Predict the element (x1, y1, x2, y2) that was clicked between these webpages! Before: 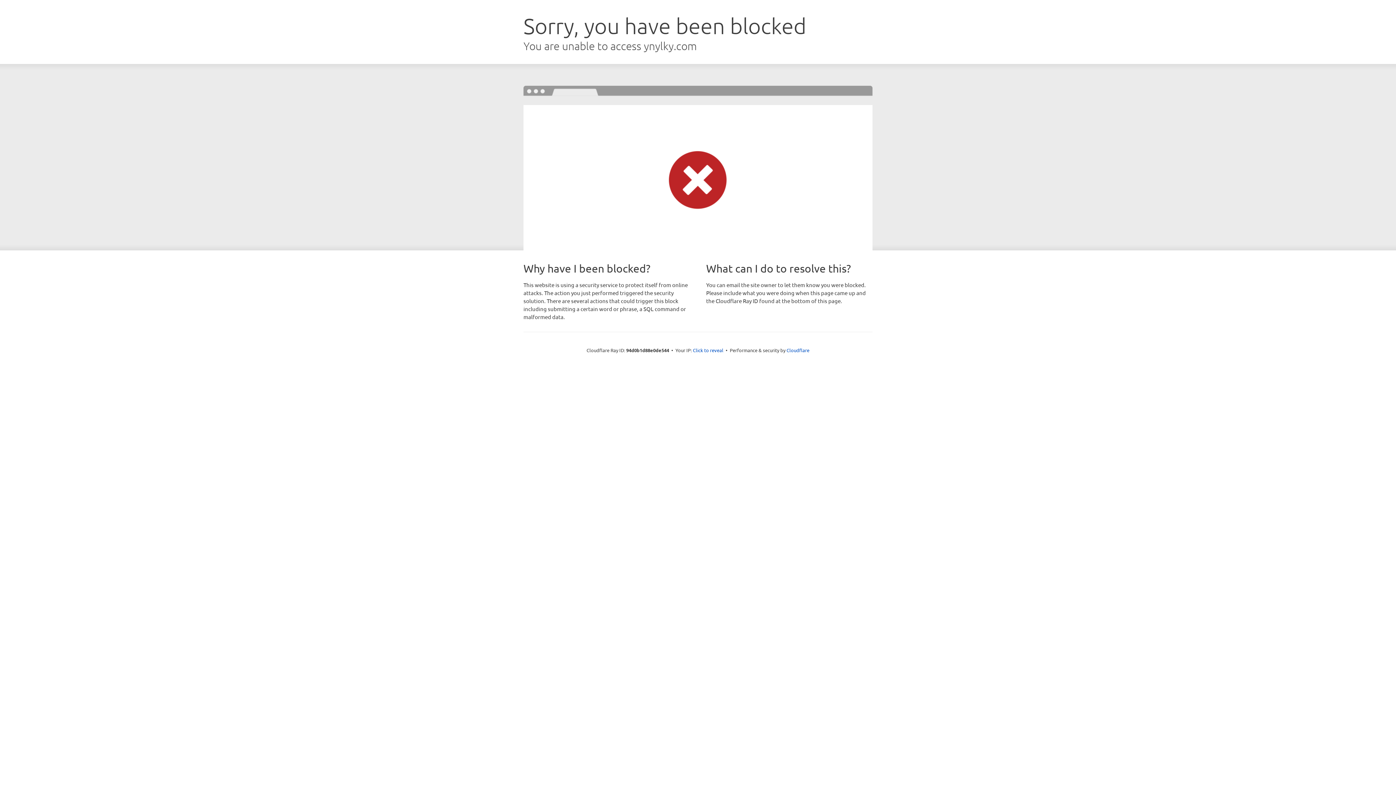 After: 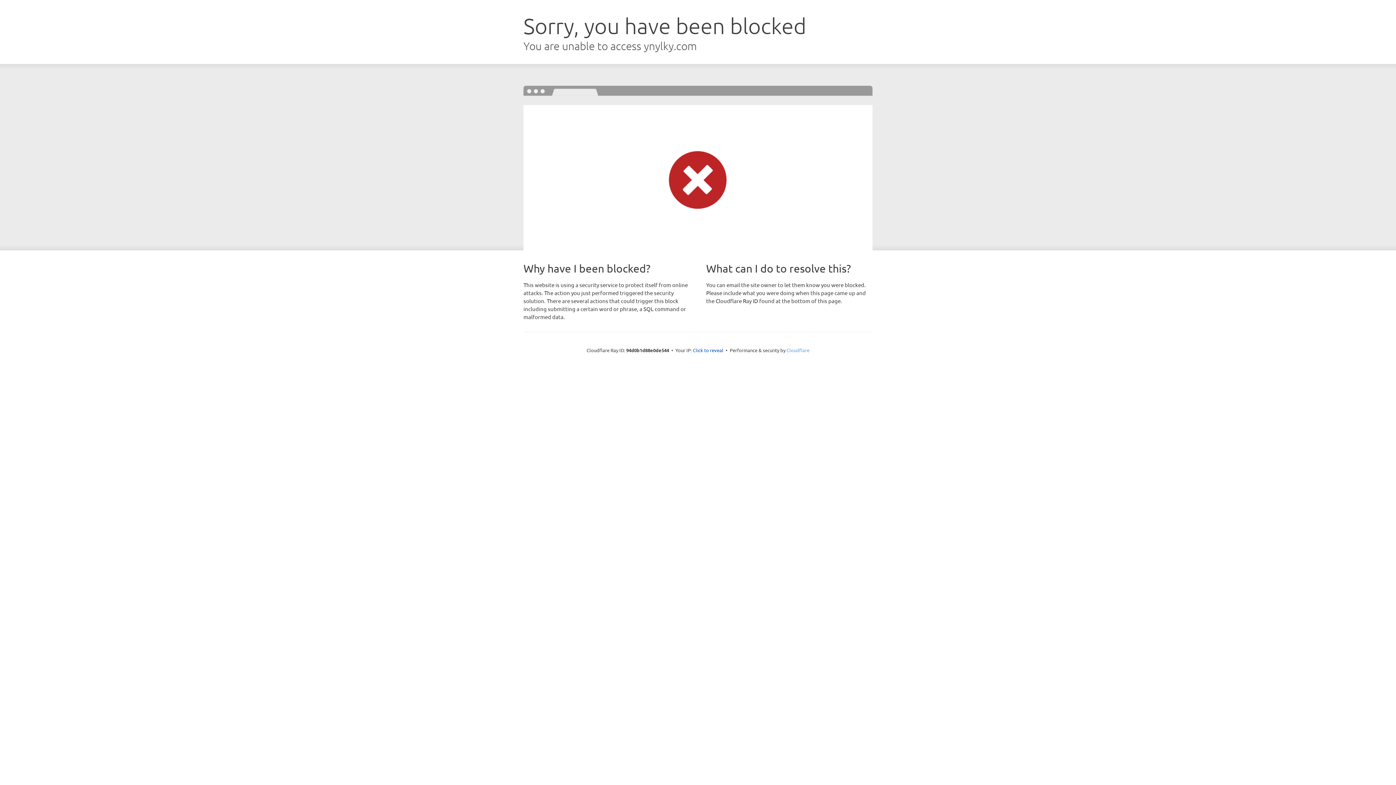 Action: bbox: (786, 347, 809, 353) label: Cloudflare